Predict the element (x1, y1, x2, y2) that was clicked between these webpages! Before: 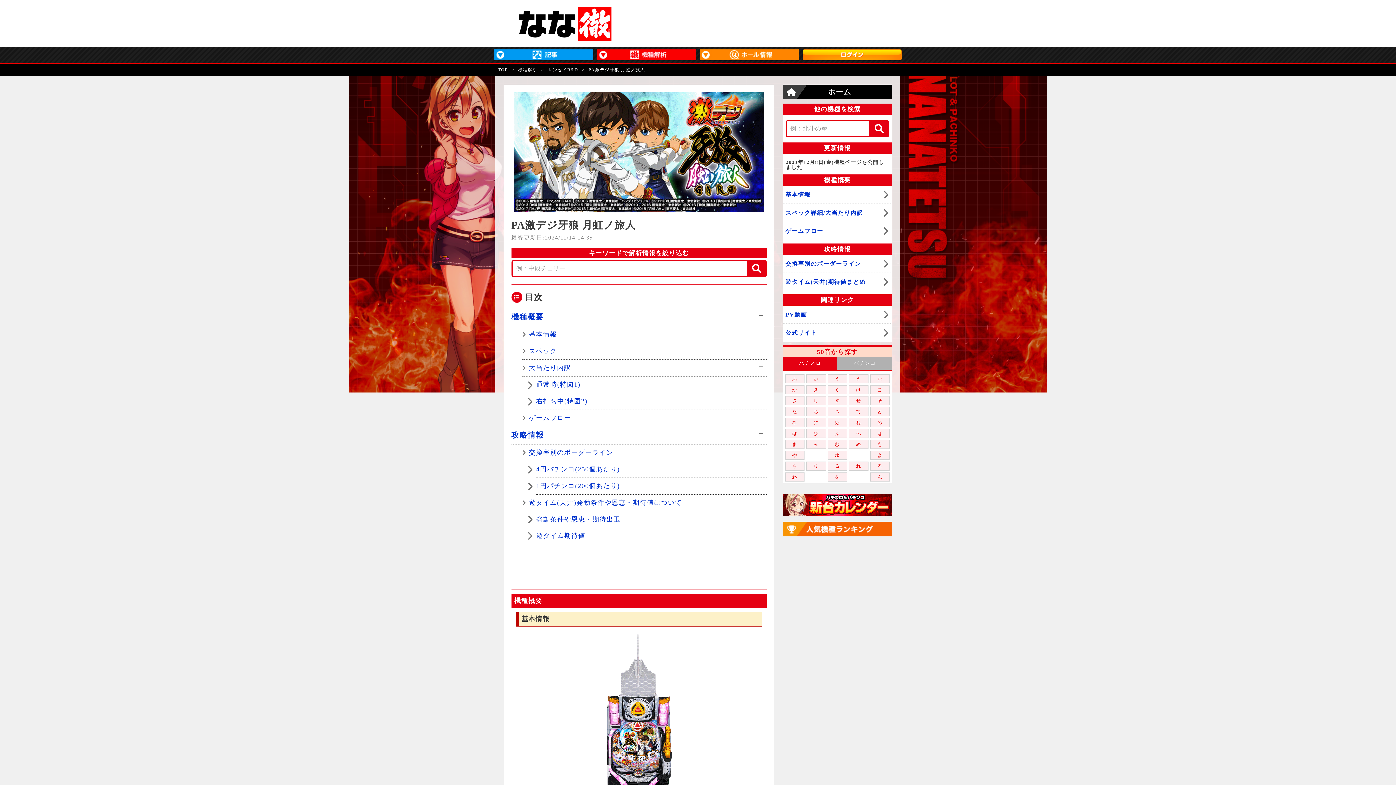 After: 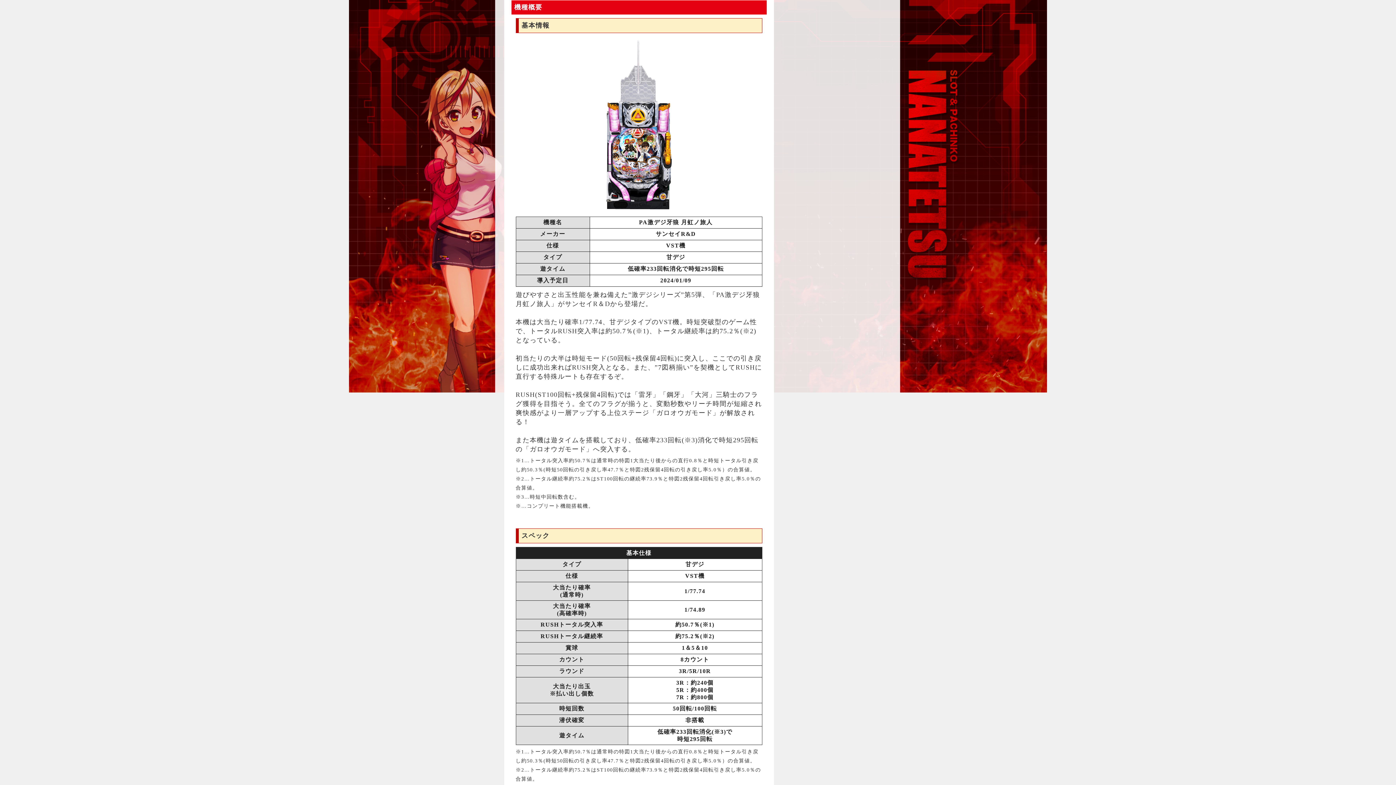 Action: label: 機種概要 bbox: (511, 312, 543, 321)